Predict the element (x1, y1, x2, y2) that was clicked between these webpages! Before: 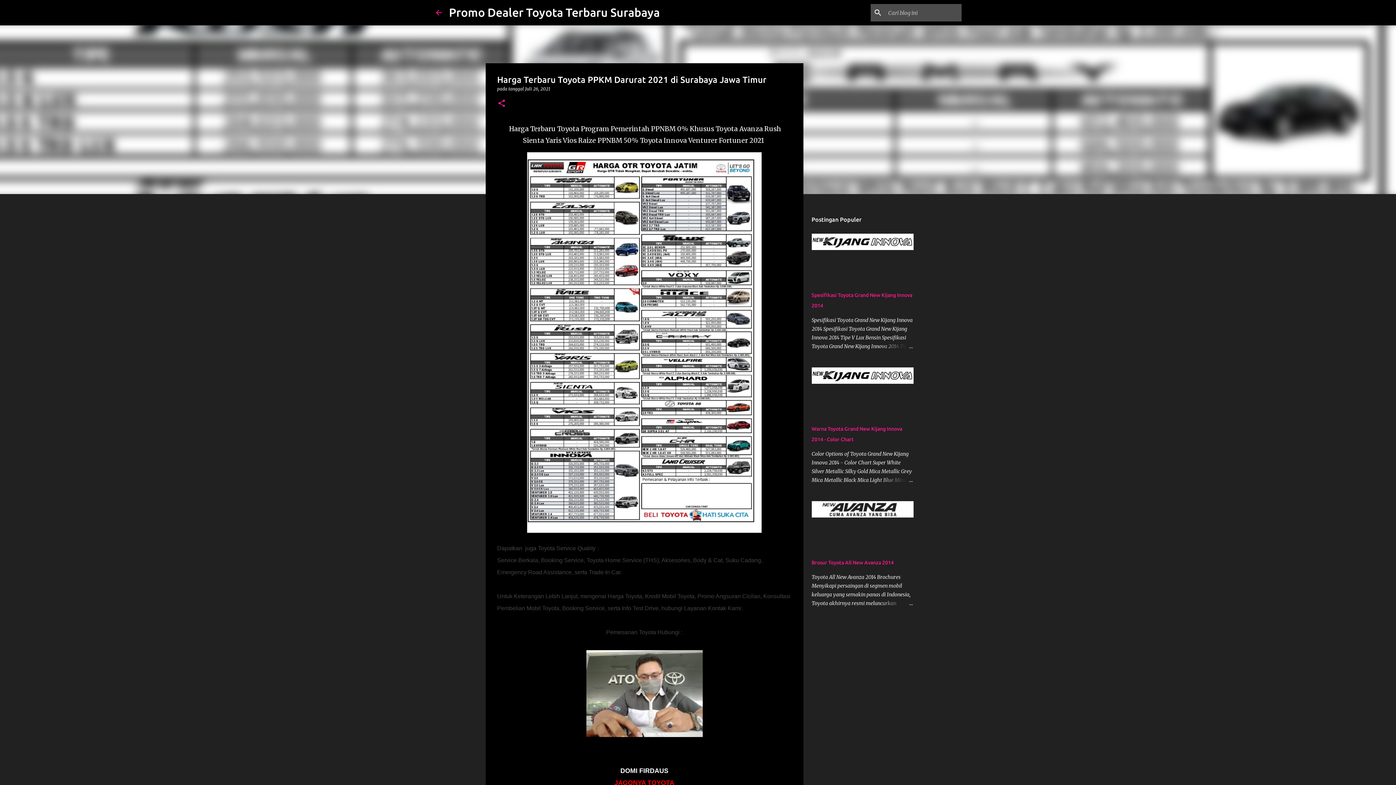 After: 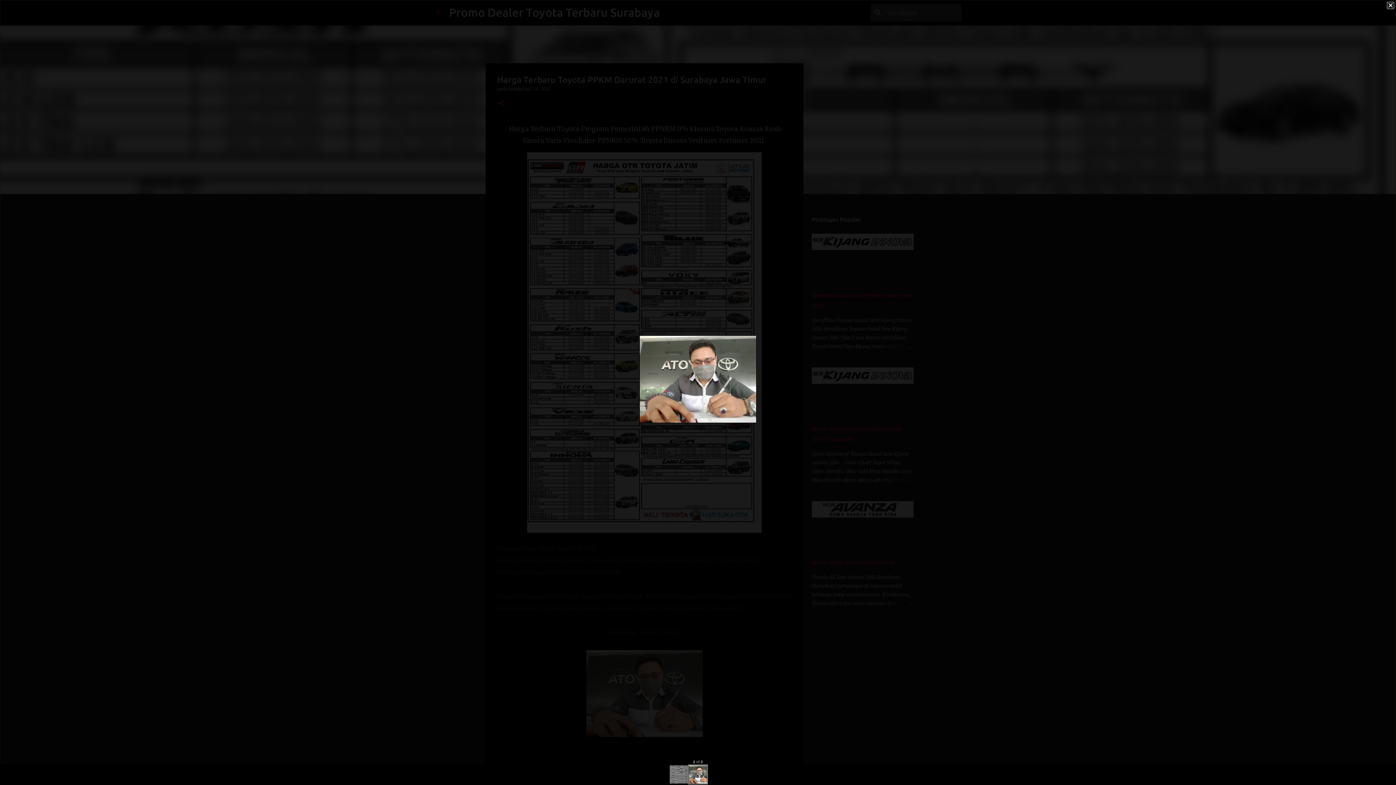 Action: bbox: (586, 732, 702, 738)